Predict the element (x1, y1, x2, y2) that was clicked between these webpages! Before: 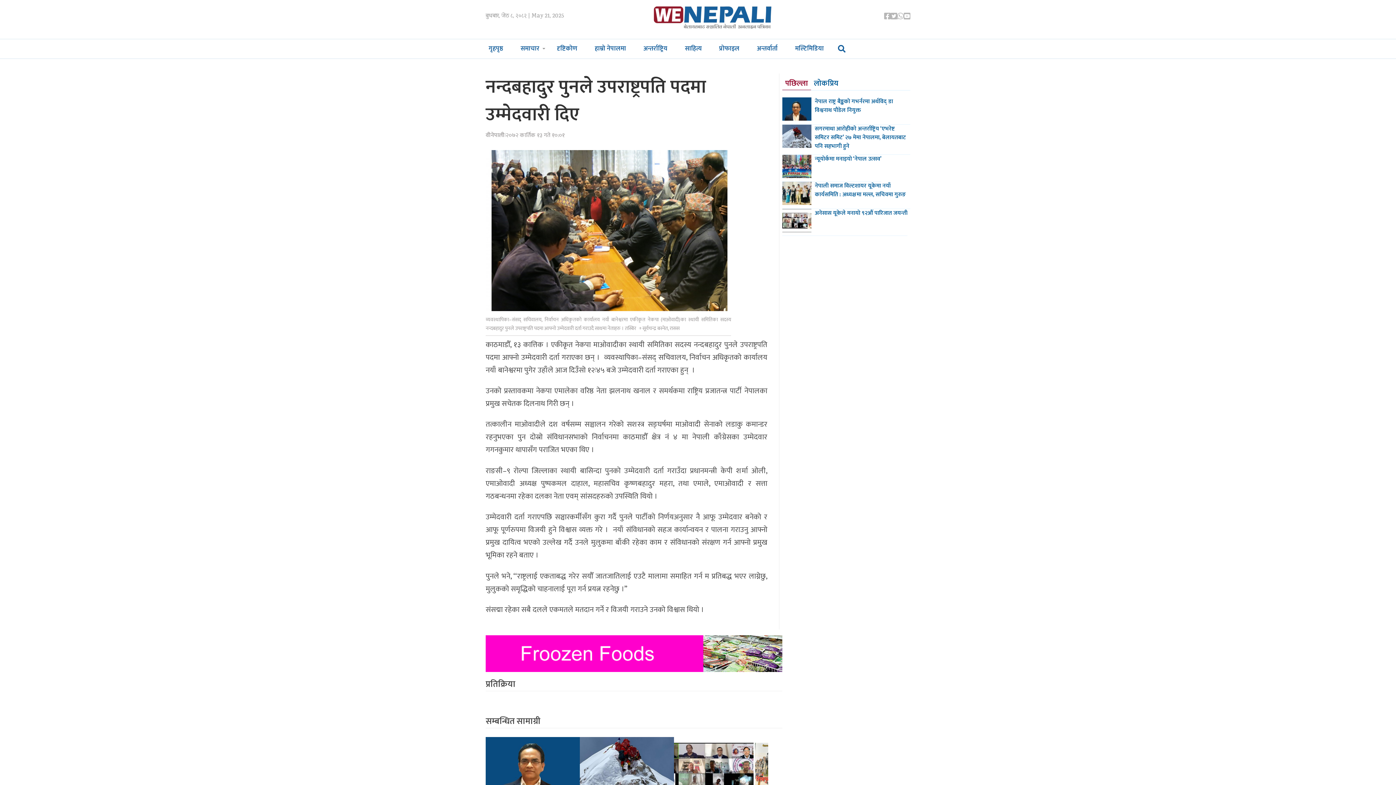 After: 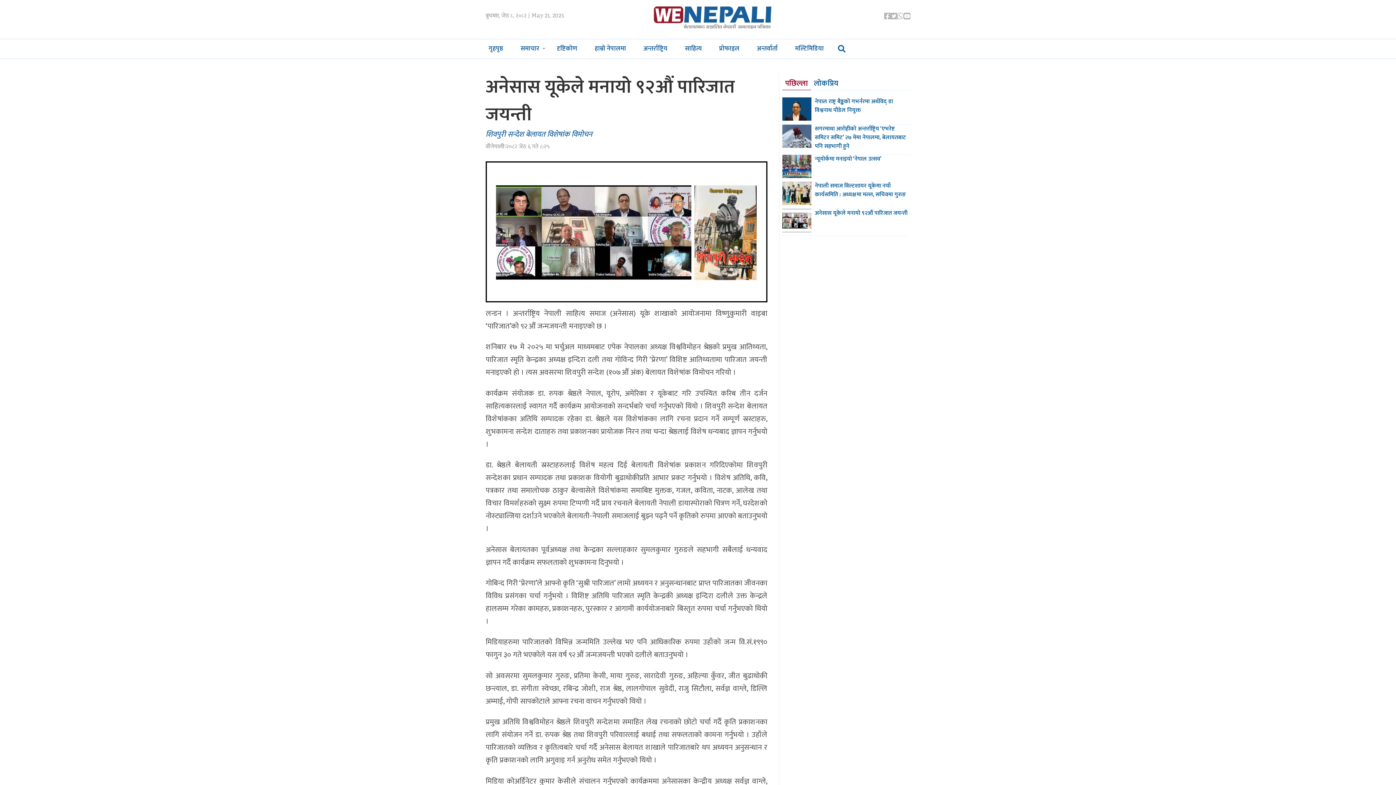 Action: bbox: (782, 209, 907, 236) label: अनेसास यूकेले मनायो ९२औं पारिजात जयन्ती